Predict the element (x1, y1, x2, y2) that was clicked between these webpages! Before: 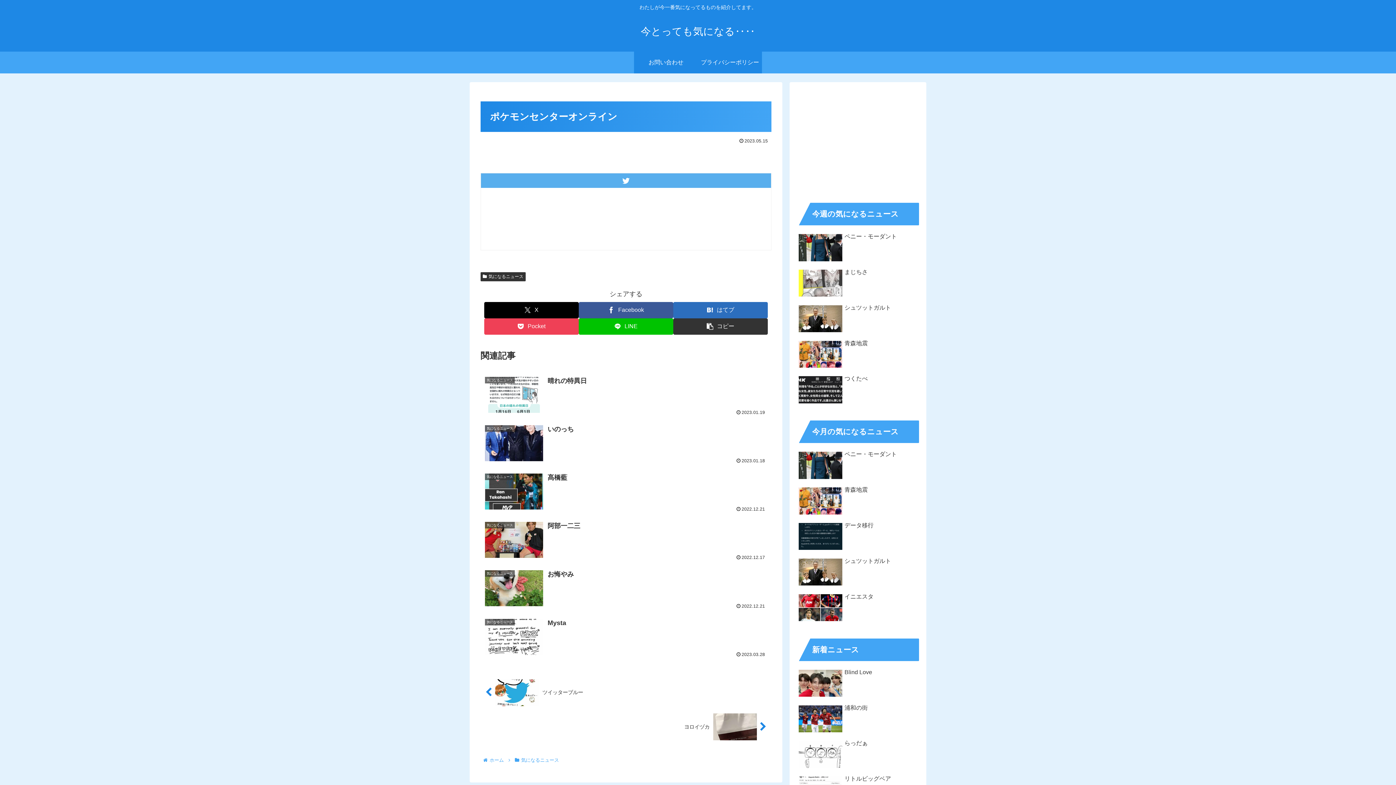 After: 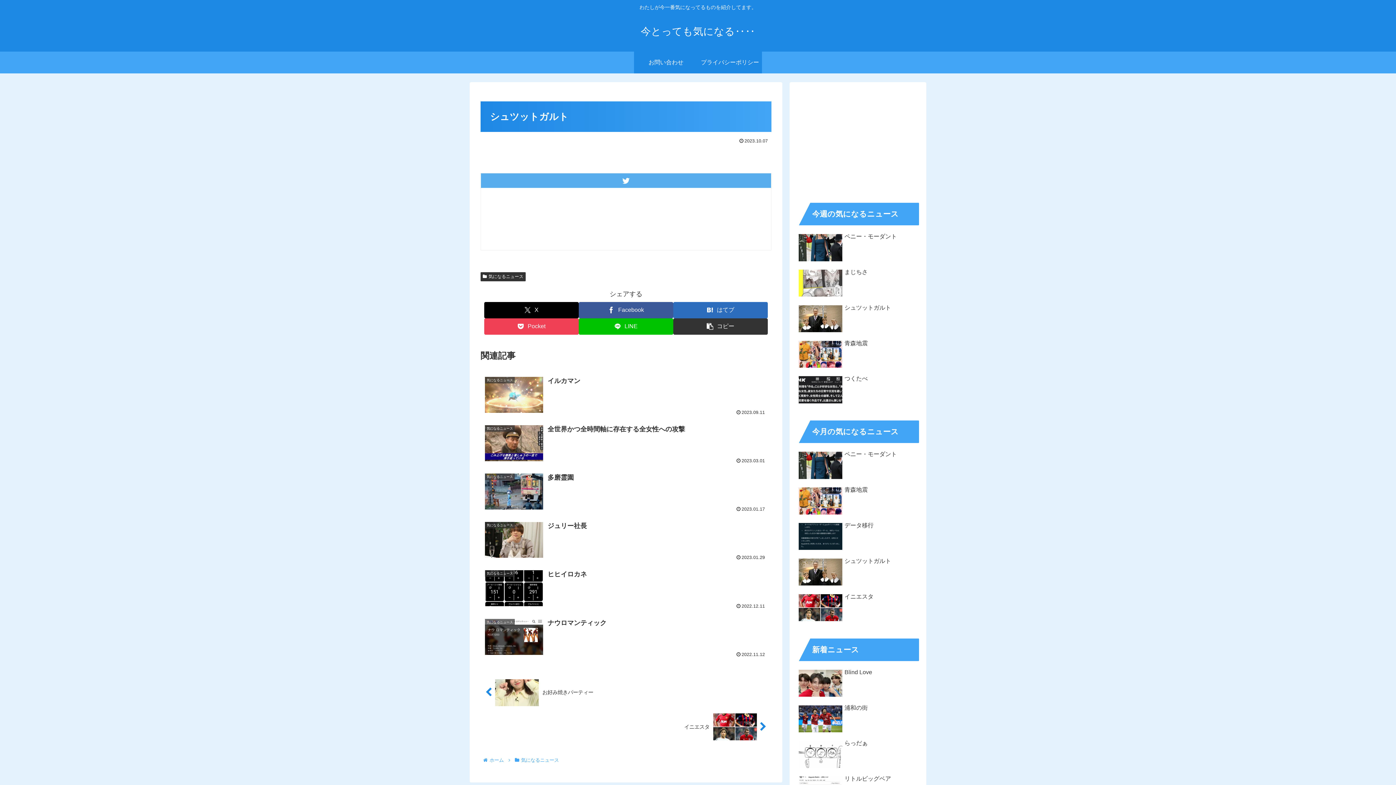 Action: bbox: (797, 302, 919, 336) label: シュツットガルト